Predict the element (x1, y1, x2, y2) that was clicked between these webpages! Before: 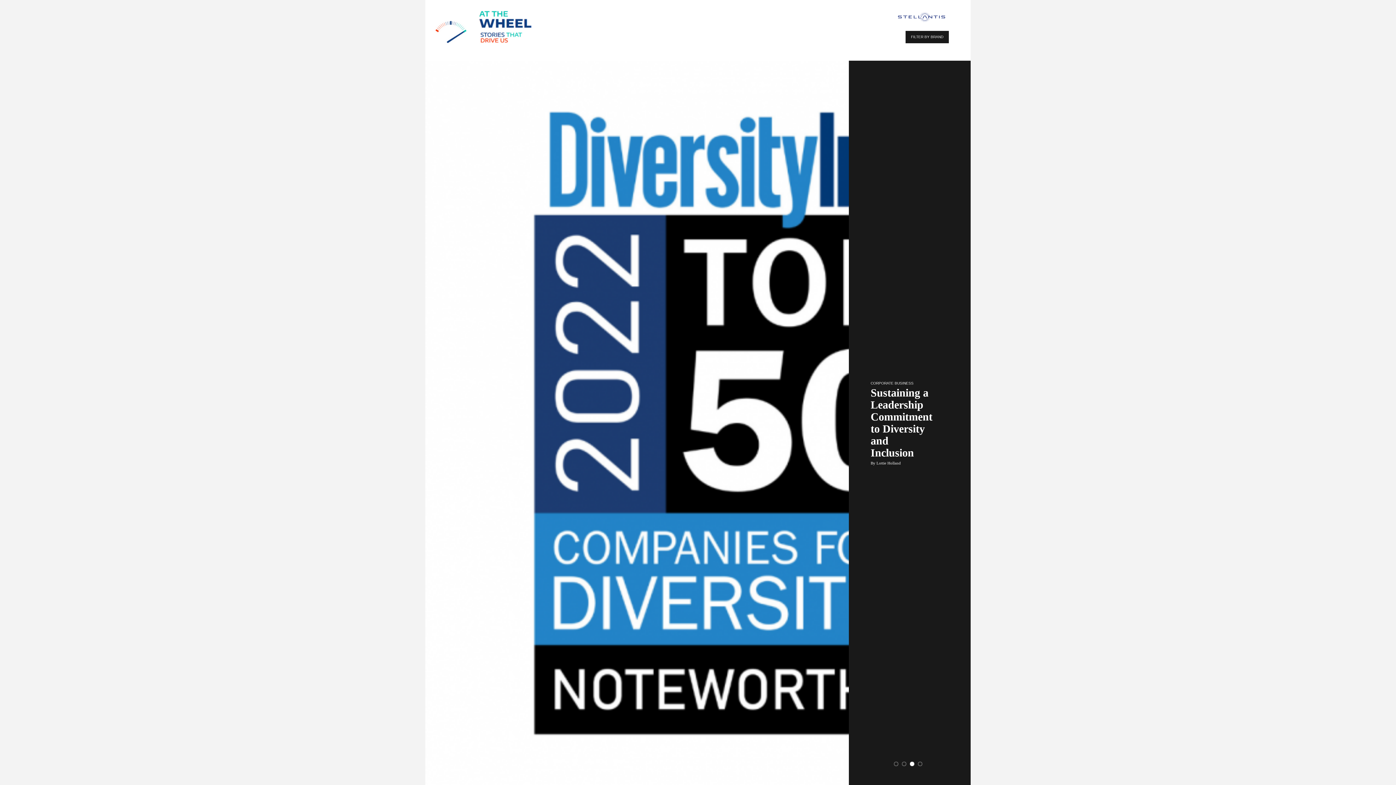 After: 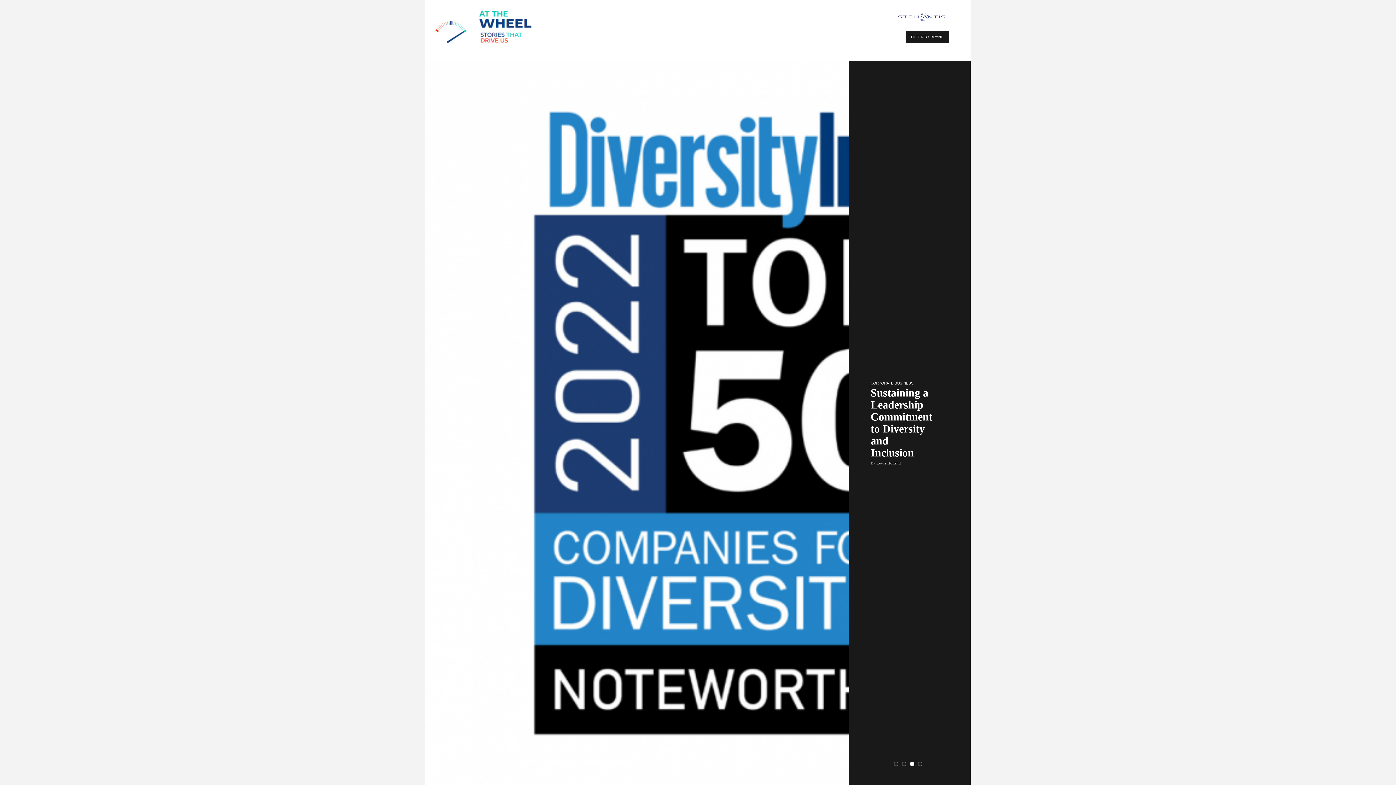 Action: bbox: (425, 0, 469, 60)